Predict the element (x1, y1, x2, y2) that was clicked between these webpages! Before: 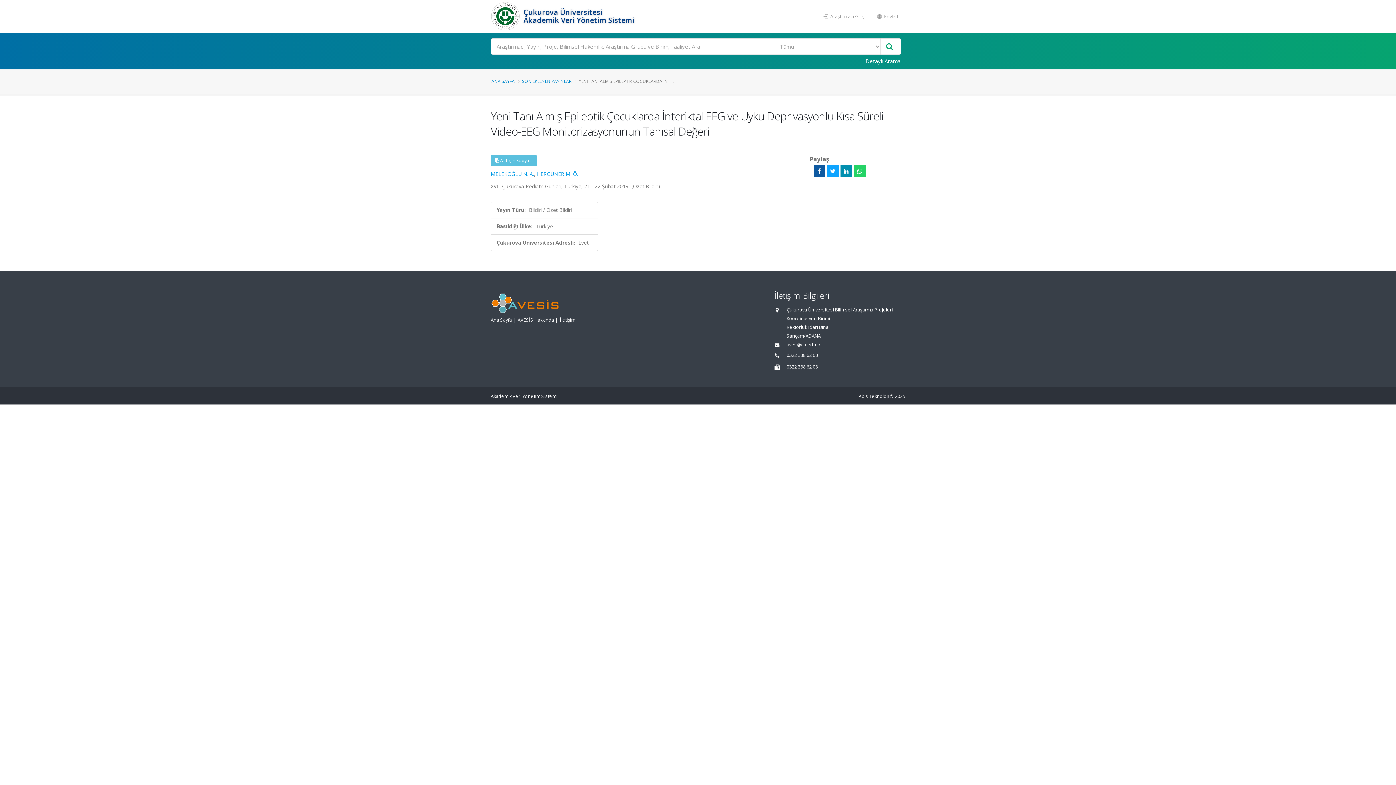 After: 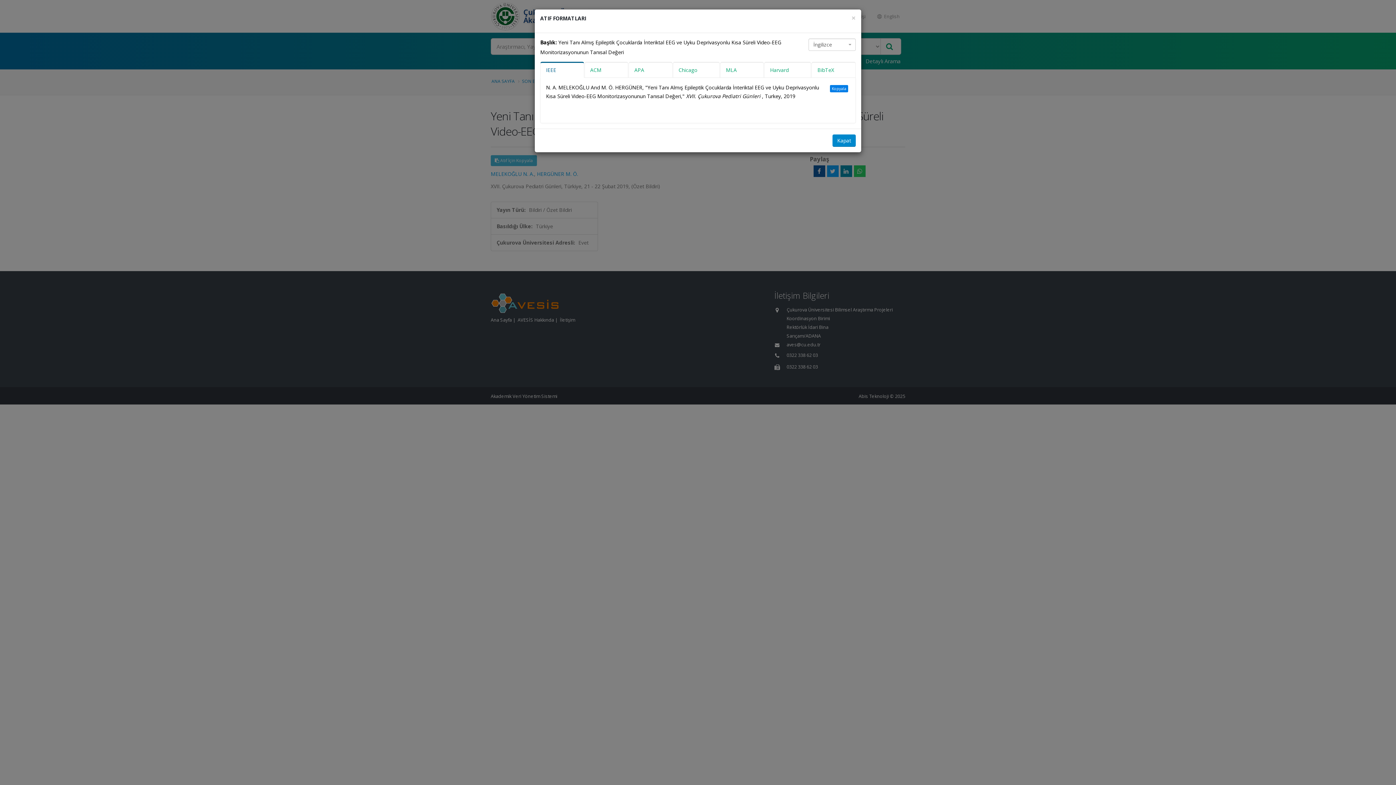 Action: bbox: (490, 155, 537, 166) label:  Atıf İçin Kopyala